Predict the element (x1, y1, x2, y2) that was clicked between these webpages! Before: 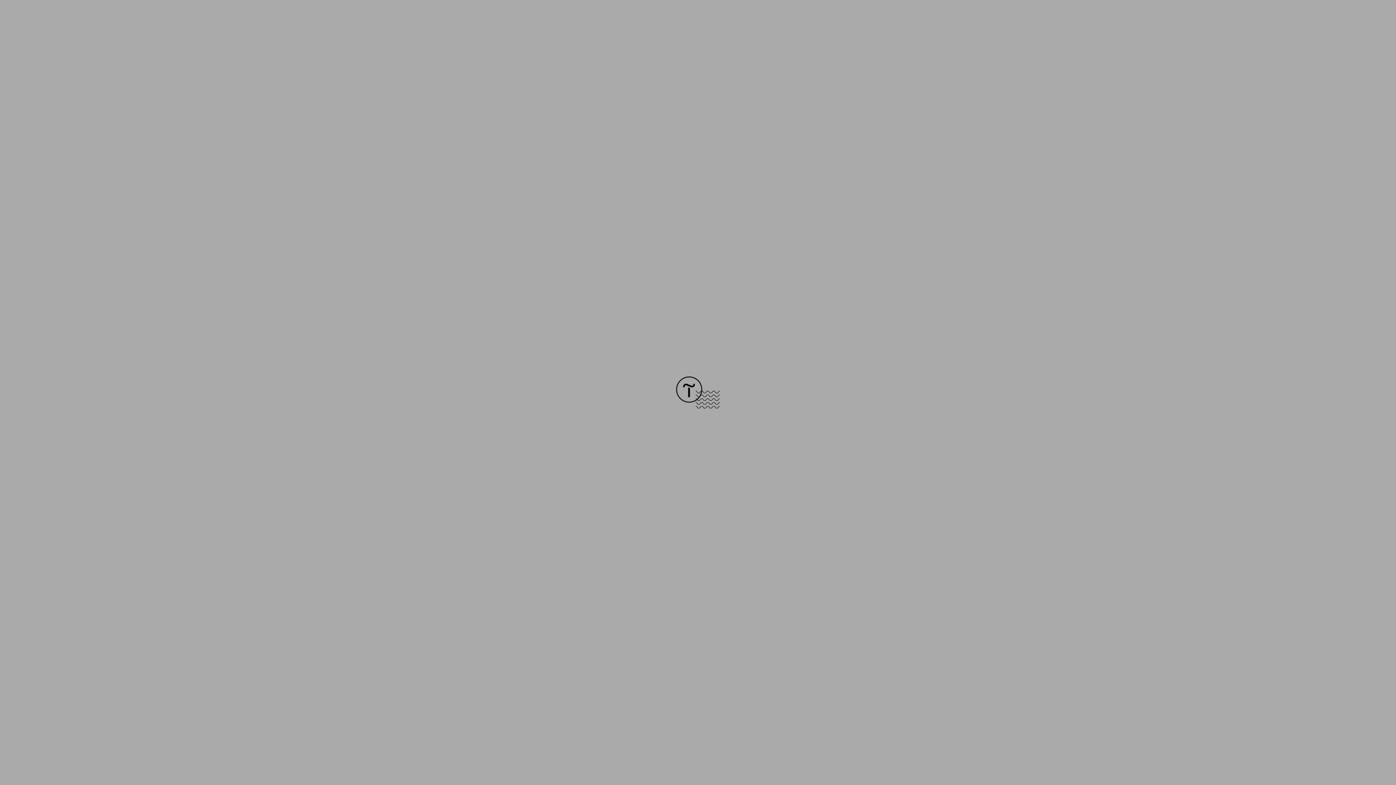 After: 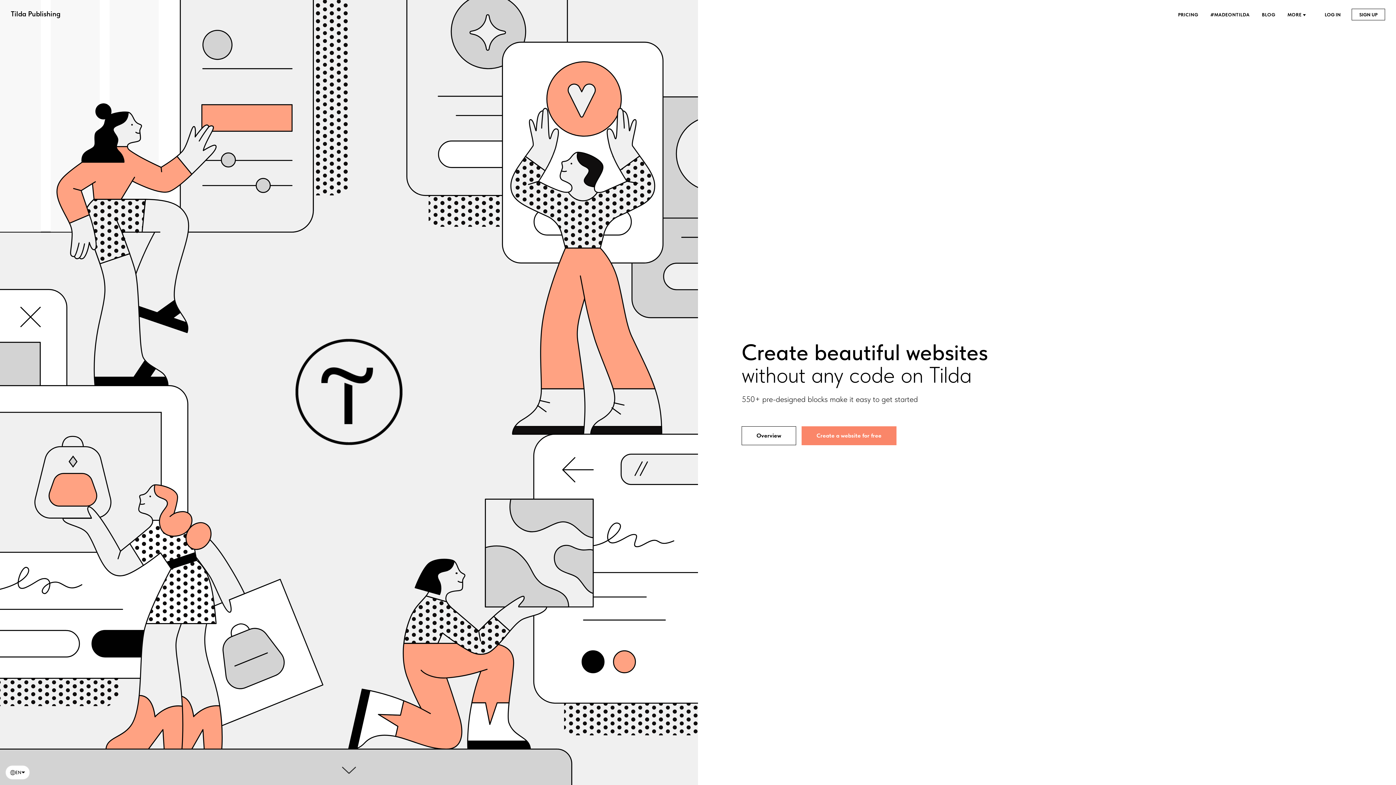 Action: bbox: (676, 403, 720, 409)